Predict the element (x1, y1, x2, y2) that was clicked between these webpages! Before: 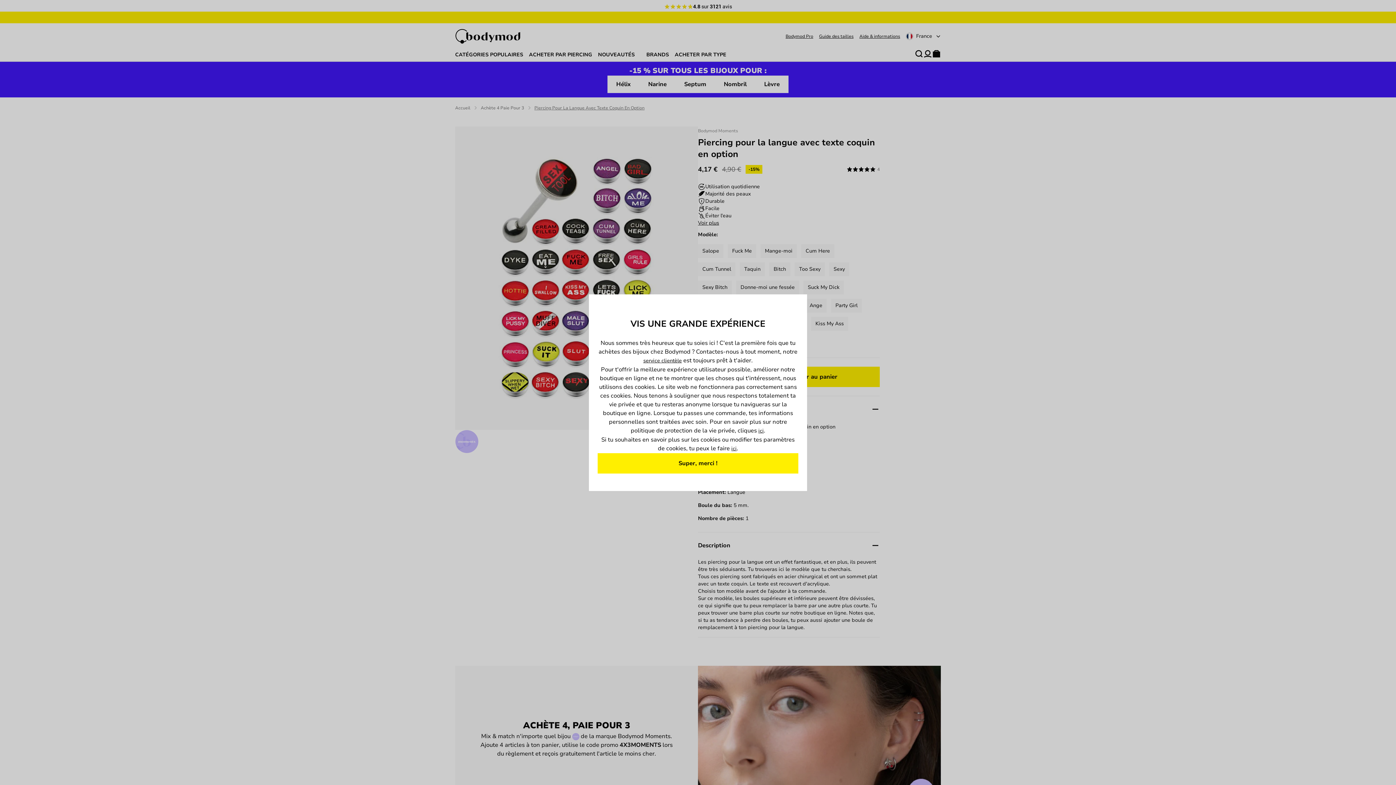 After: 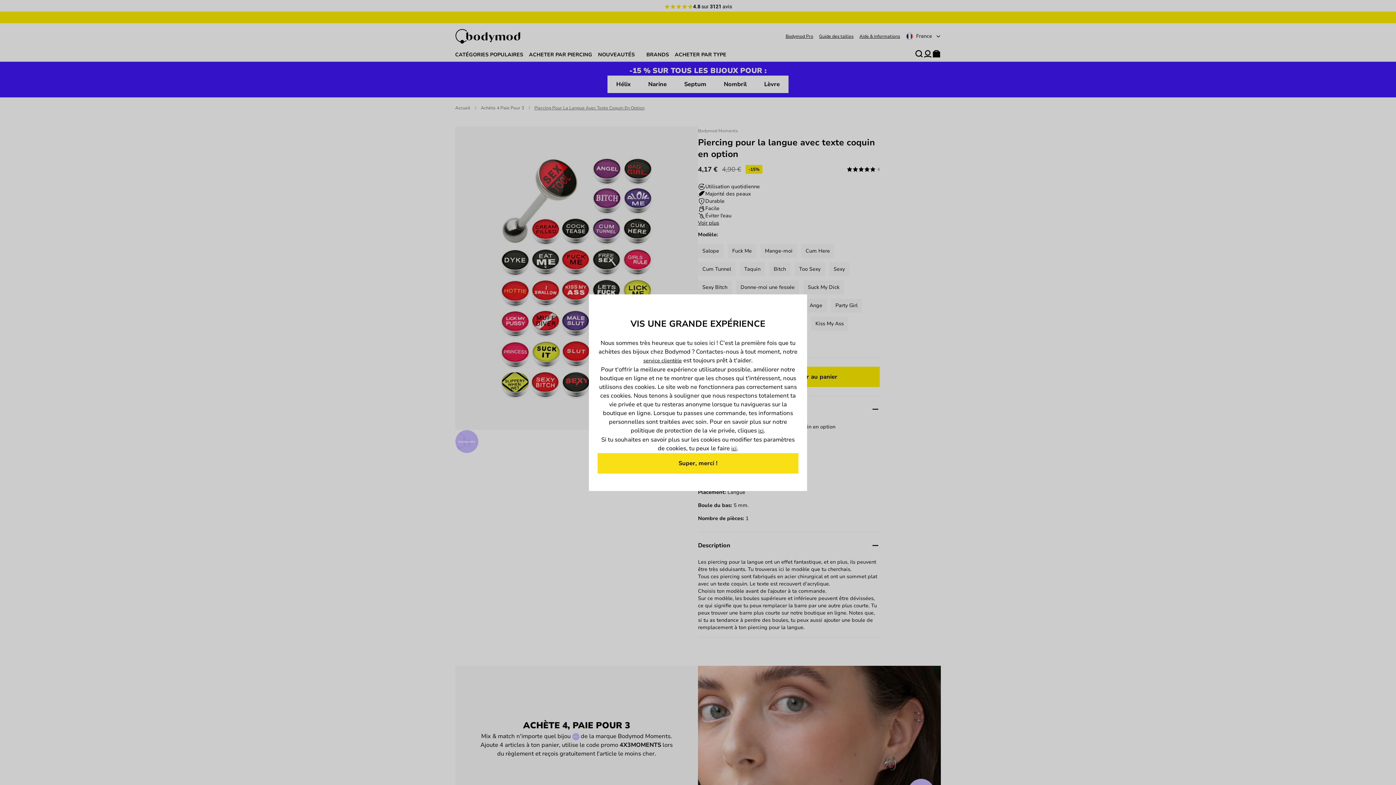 Action: label: Super, merci ! bbox: (597, 453, 798, 473)